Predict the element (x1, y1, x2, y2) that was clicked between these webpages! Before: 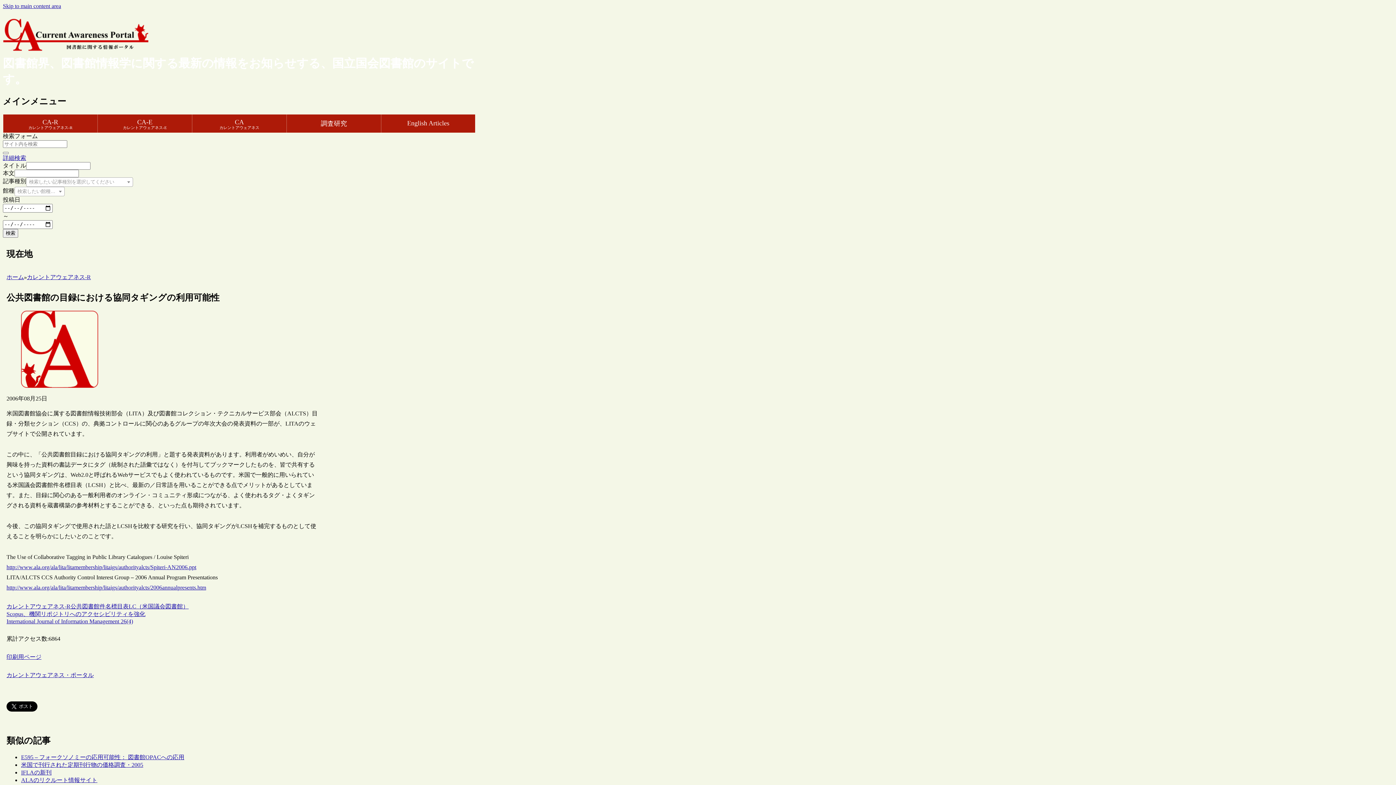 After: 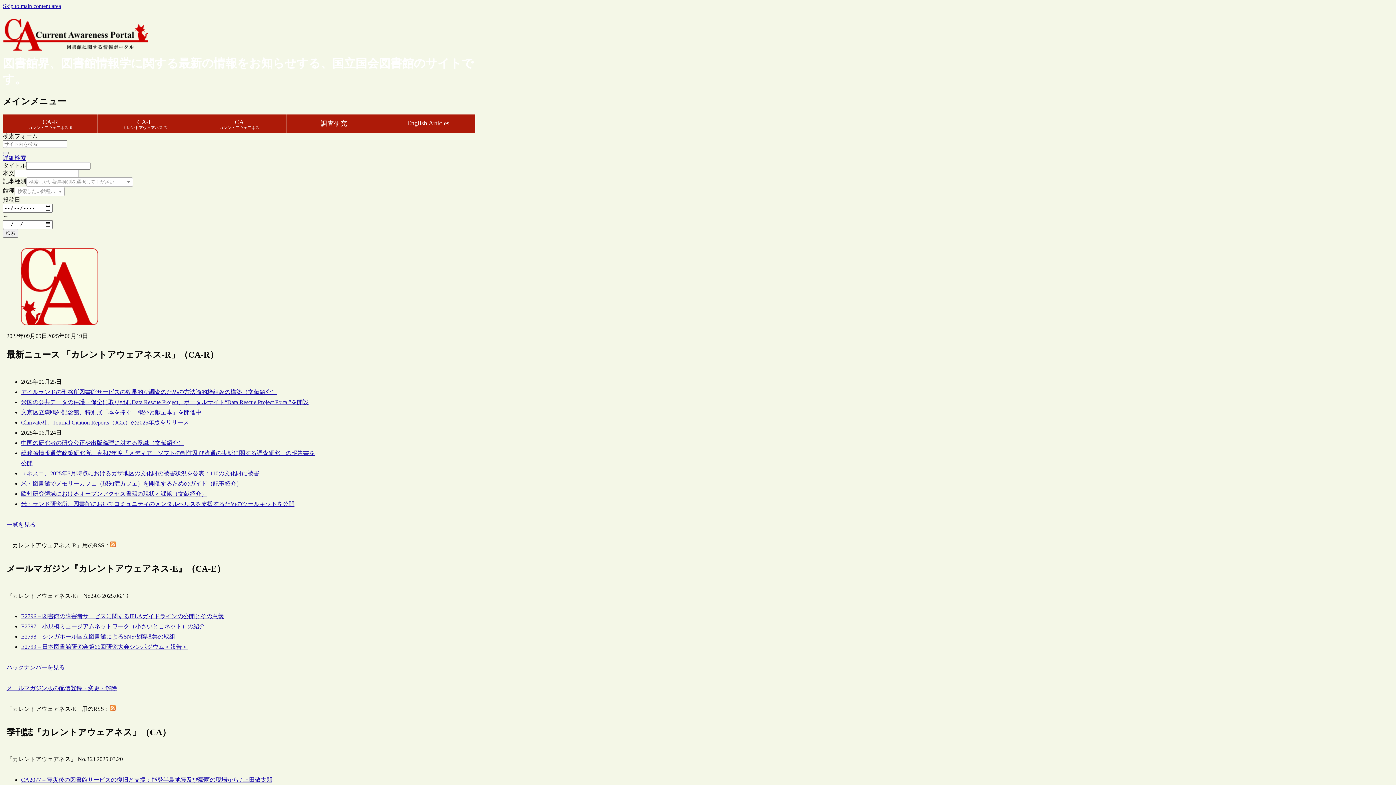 Action: bbox: (2, 42, 148, 55)